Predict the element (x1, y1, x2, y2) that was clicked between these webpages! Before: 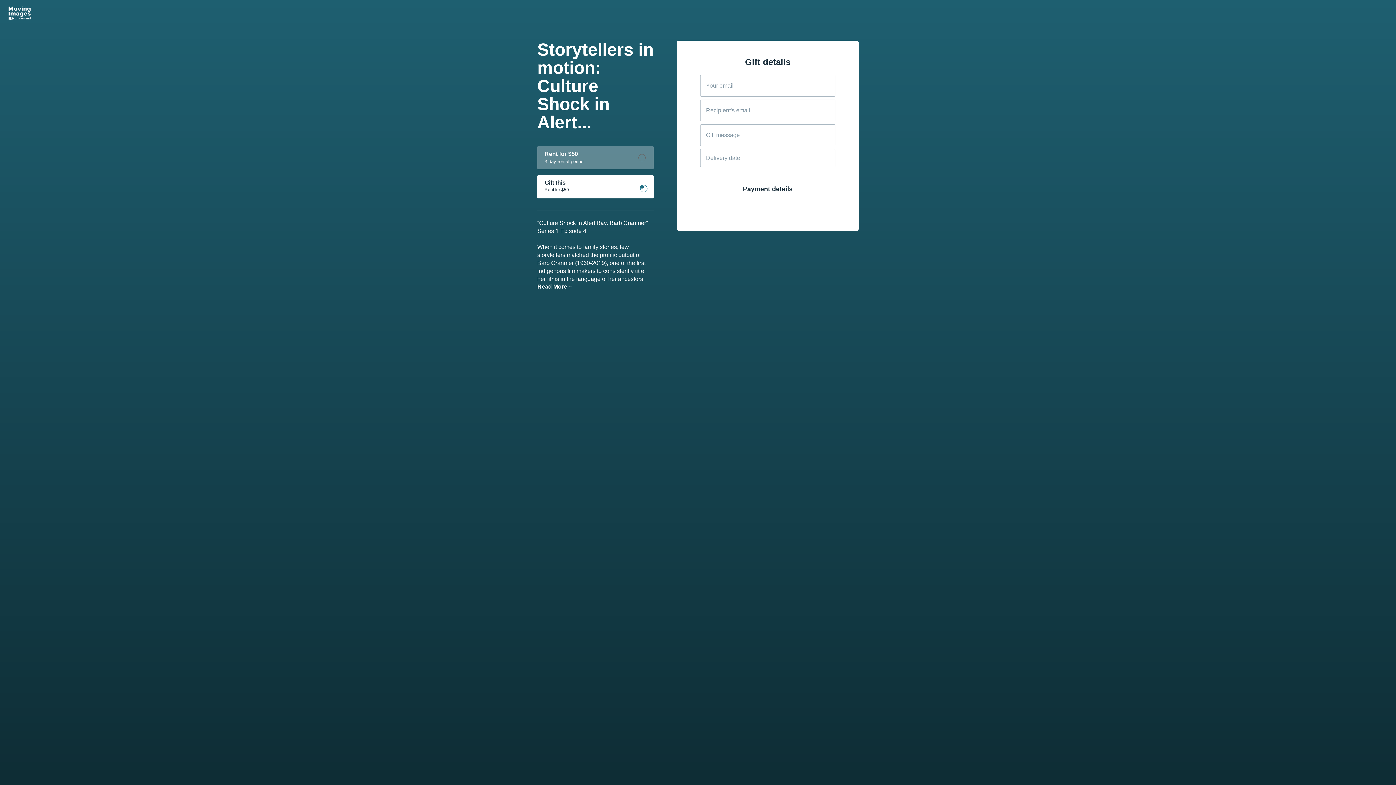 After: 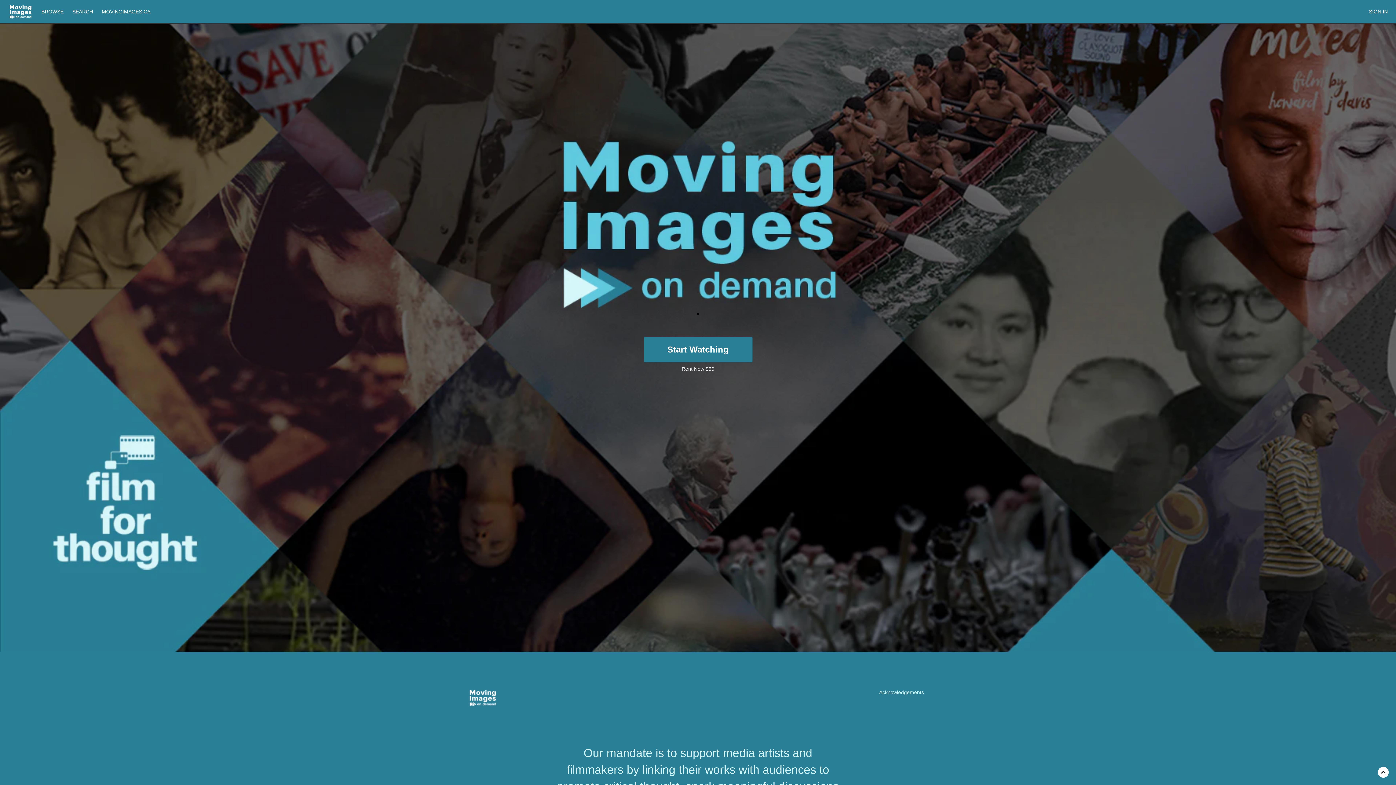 Action: bbox: (7, 5, 60, 20)